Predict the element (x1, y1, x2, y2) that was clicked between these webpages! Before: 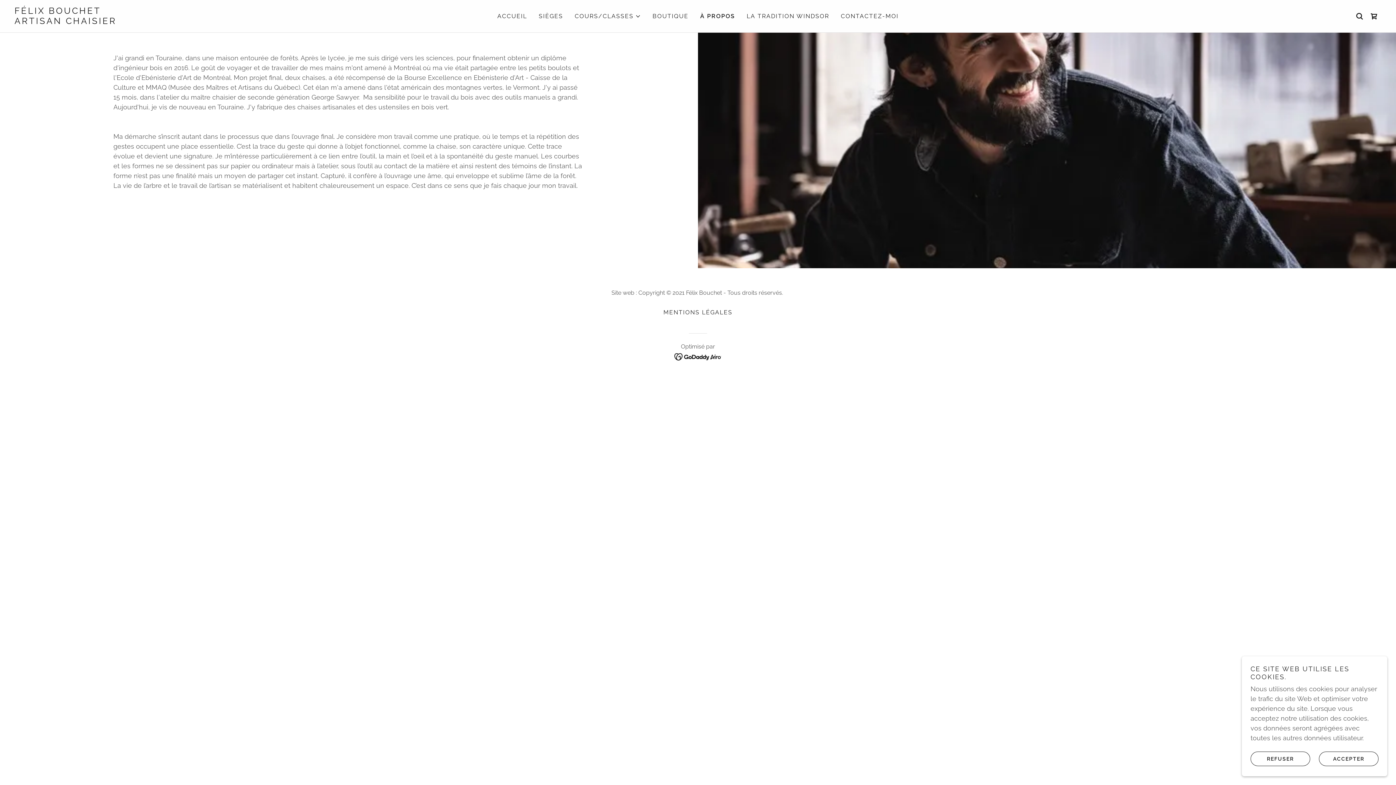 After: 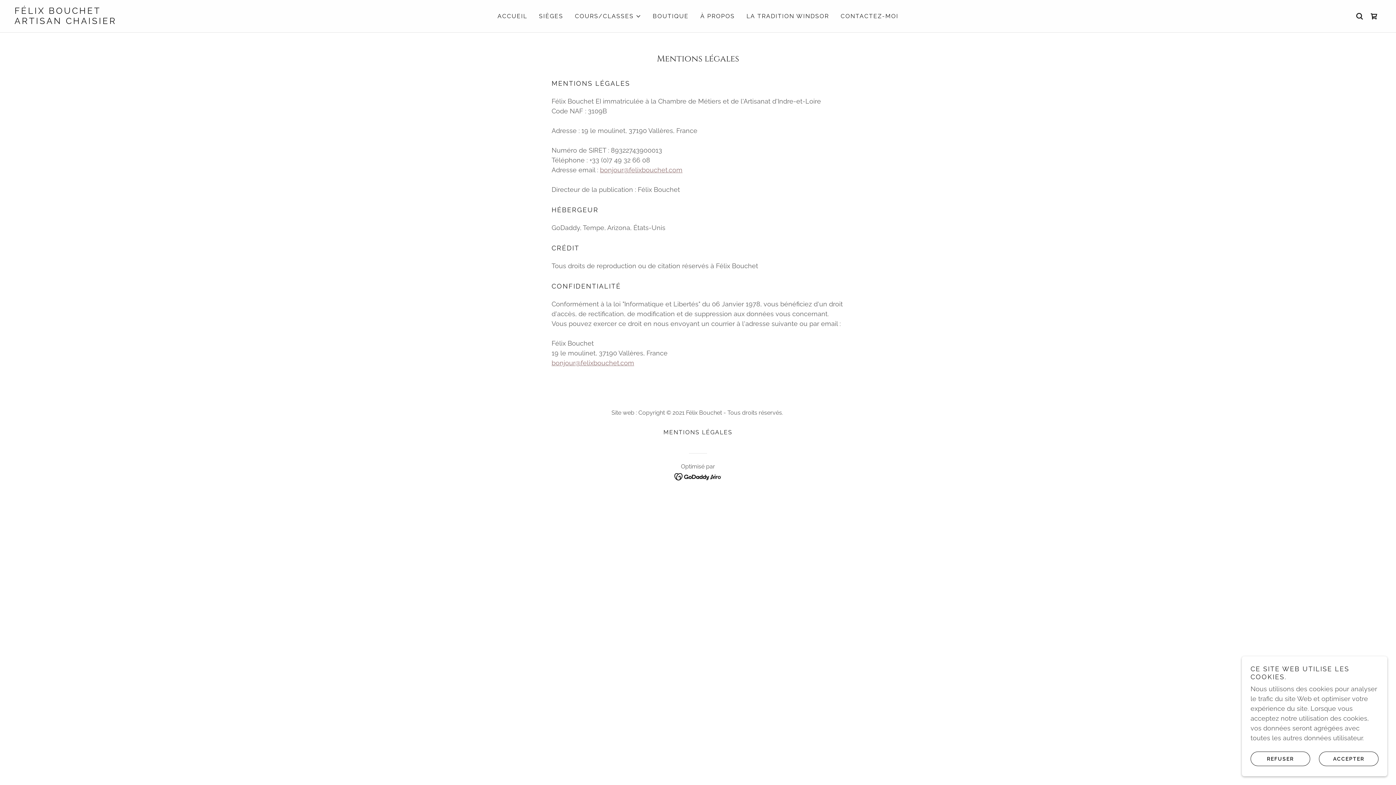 Action: label: MENTIONS LÉGALES bbox: (660, 306, 735, 318)